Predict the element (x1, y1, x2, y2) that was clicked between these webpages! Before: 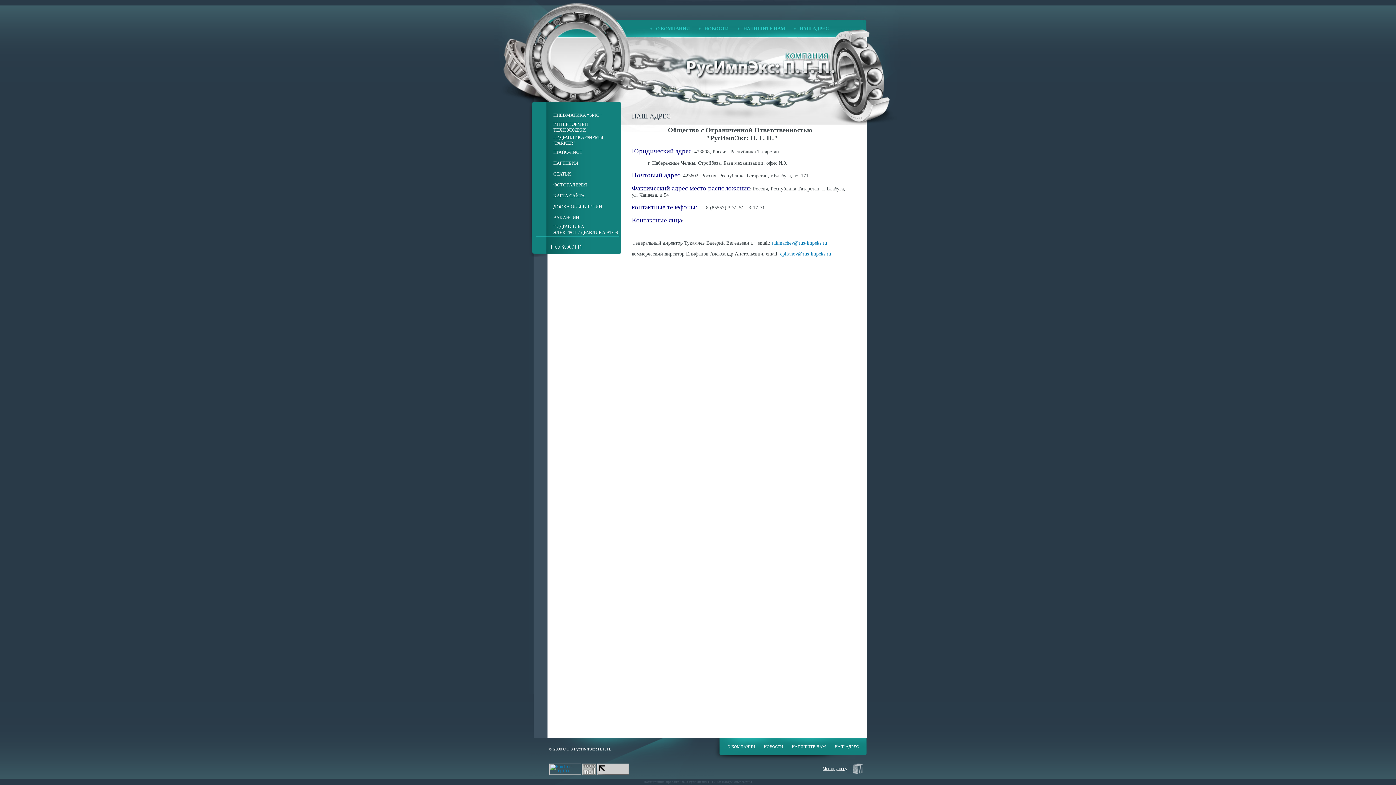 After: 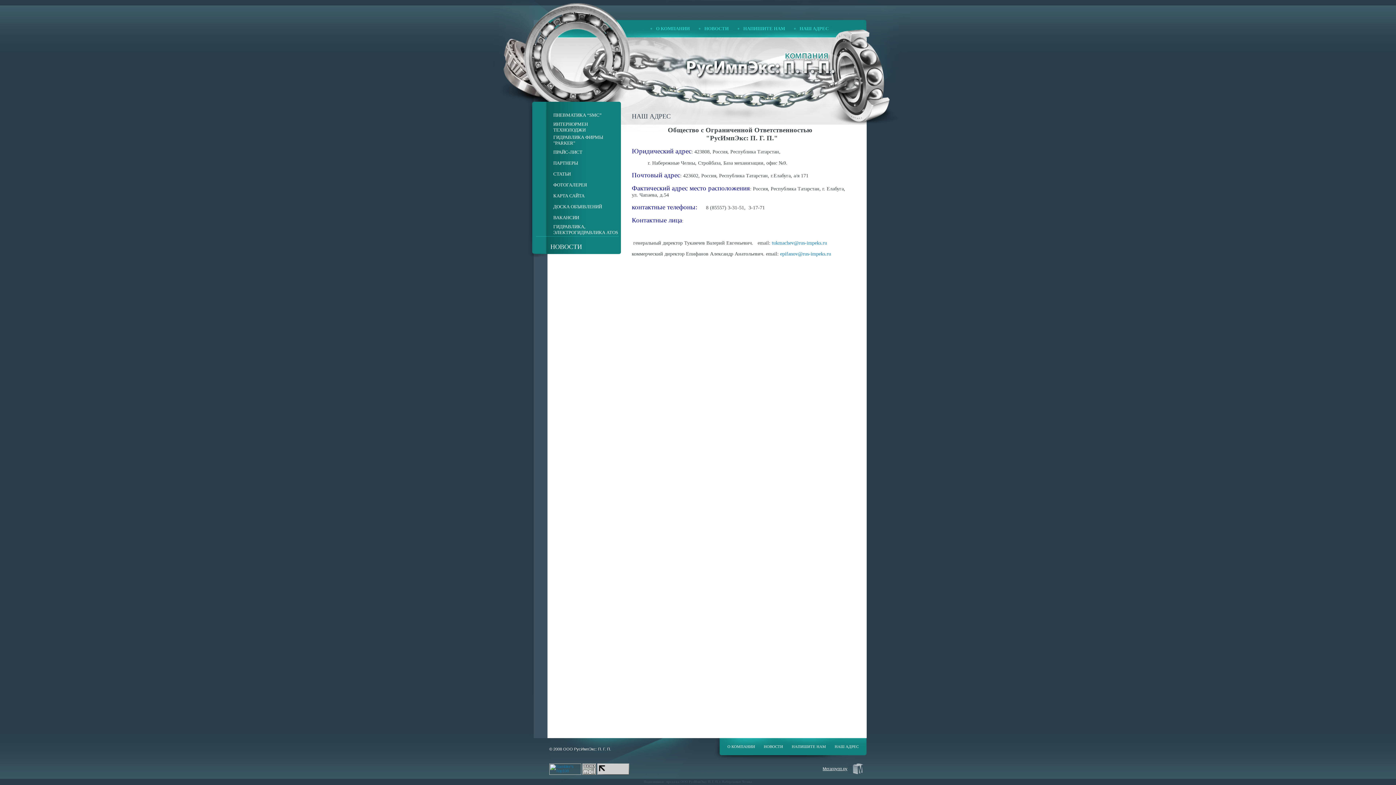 Action: bbox: (834, 744, 858, 749) label: НАШ АДРЕС